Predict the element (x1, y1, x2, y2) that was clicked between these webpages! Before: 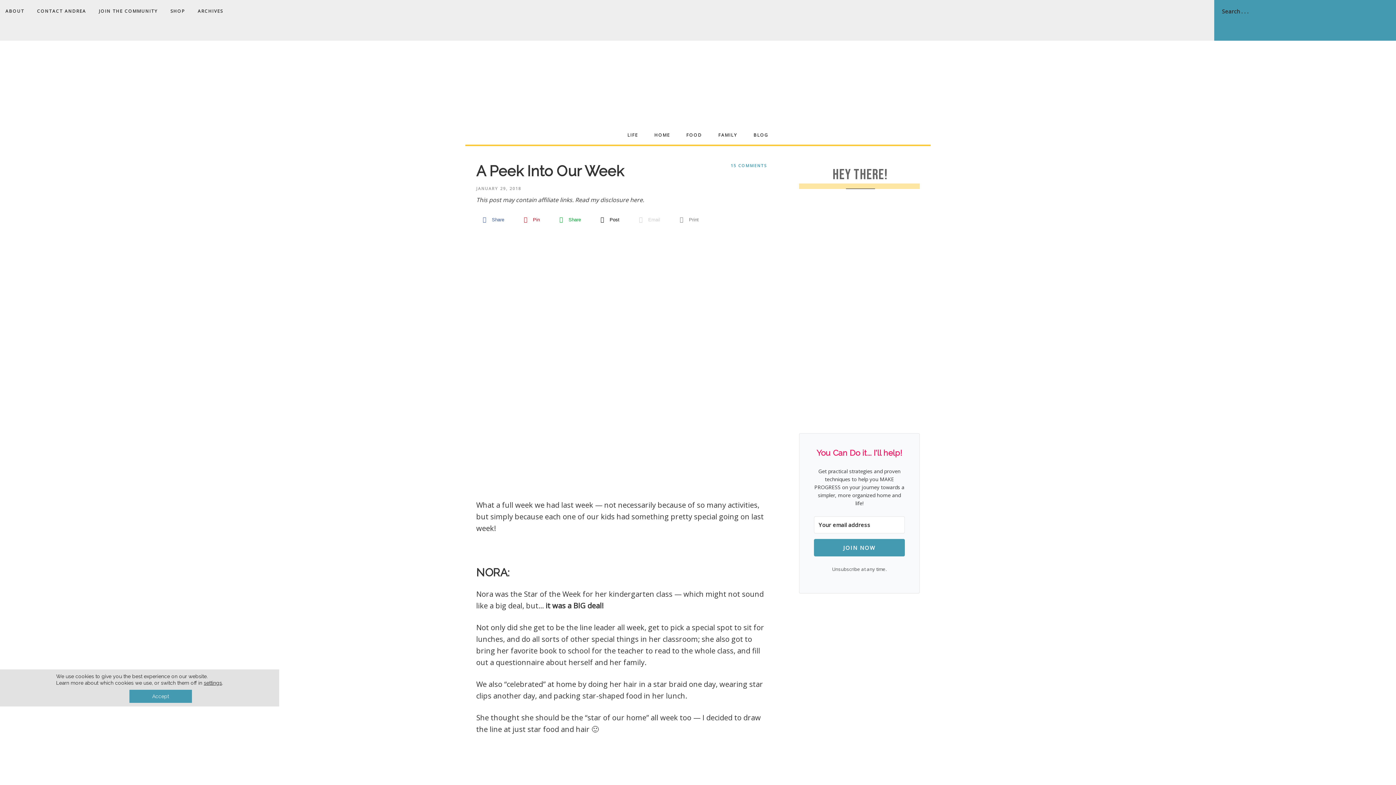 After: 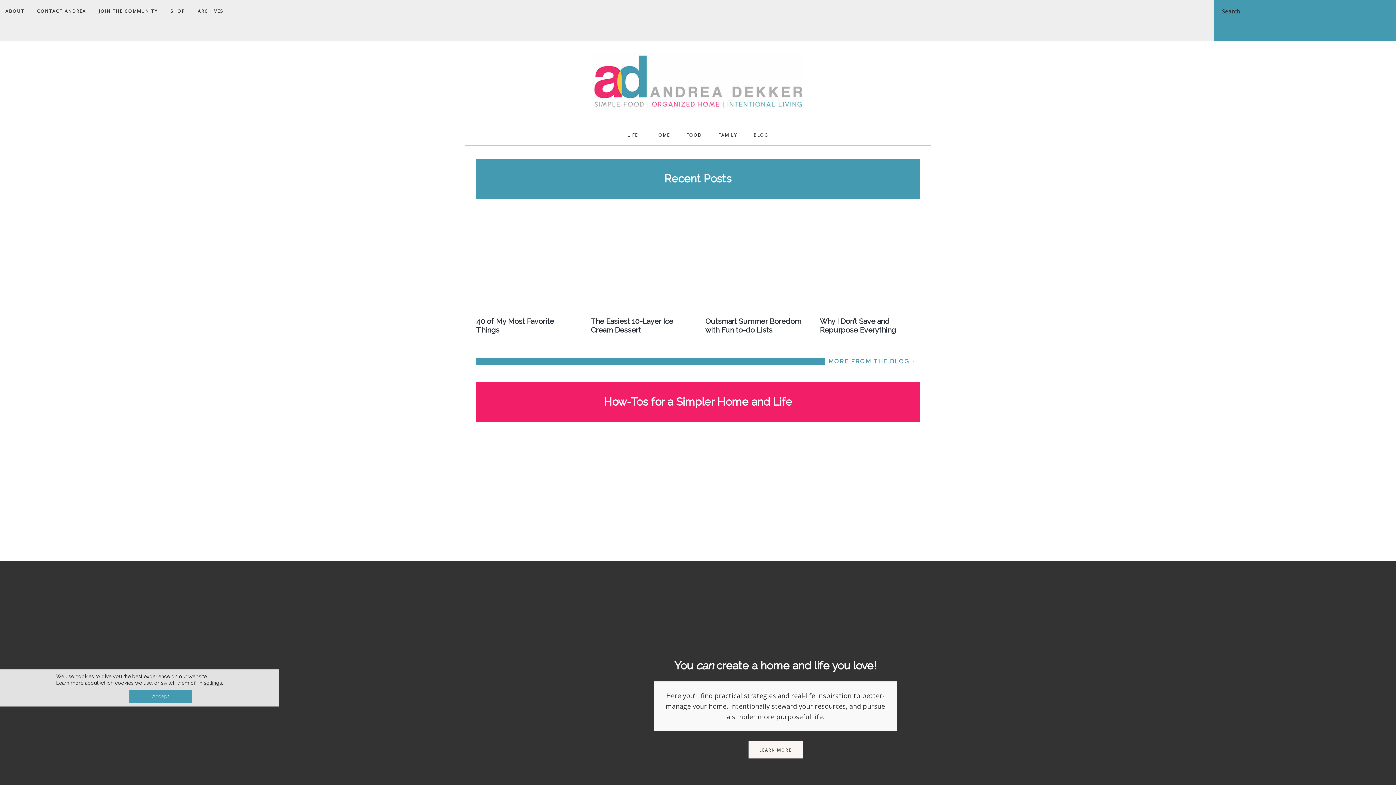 Action: bbox: (592, 103, 803, 113)